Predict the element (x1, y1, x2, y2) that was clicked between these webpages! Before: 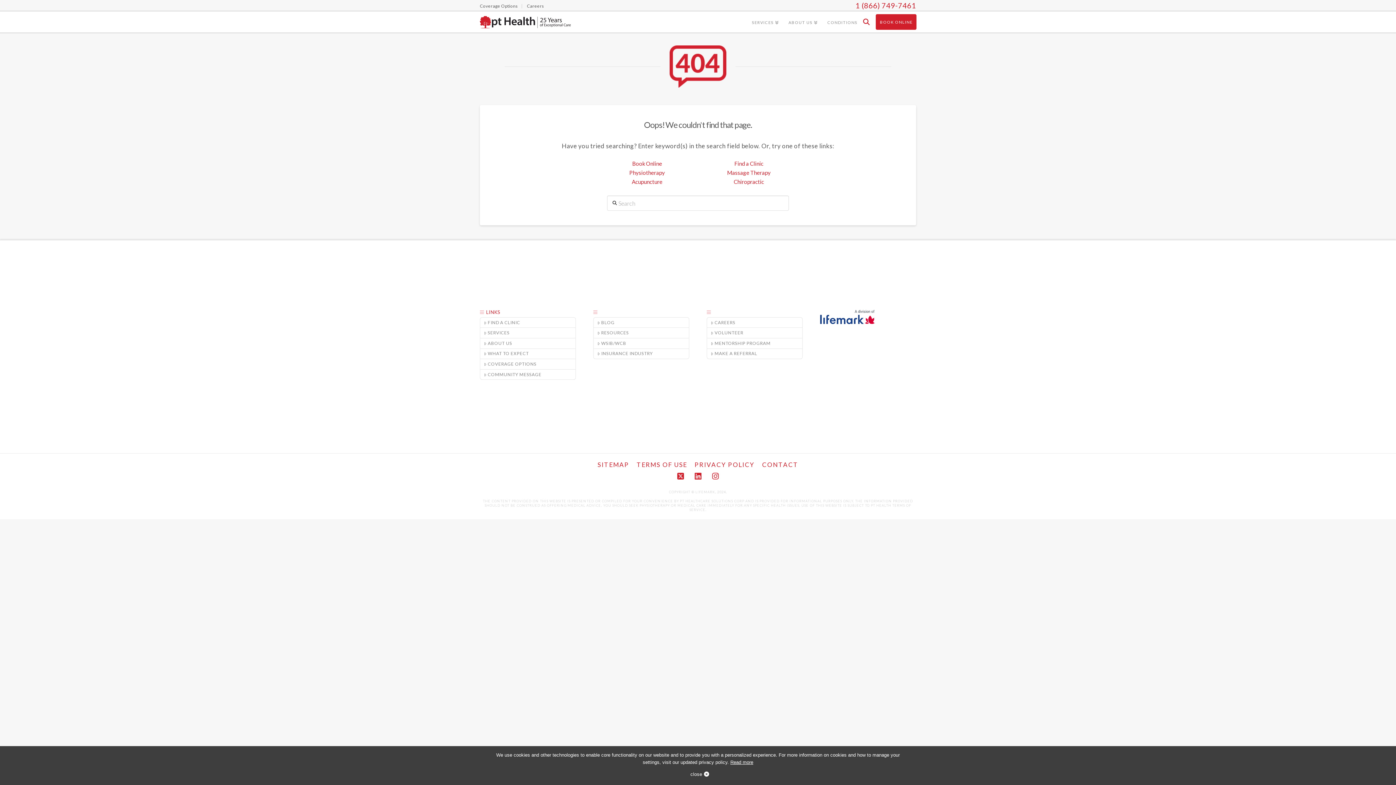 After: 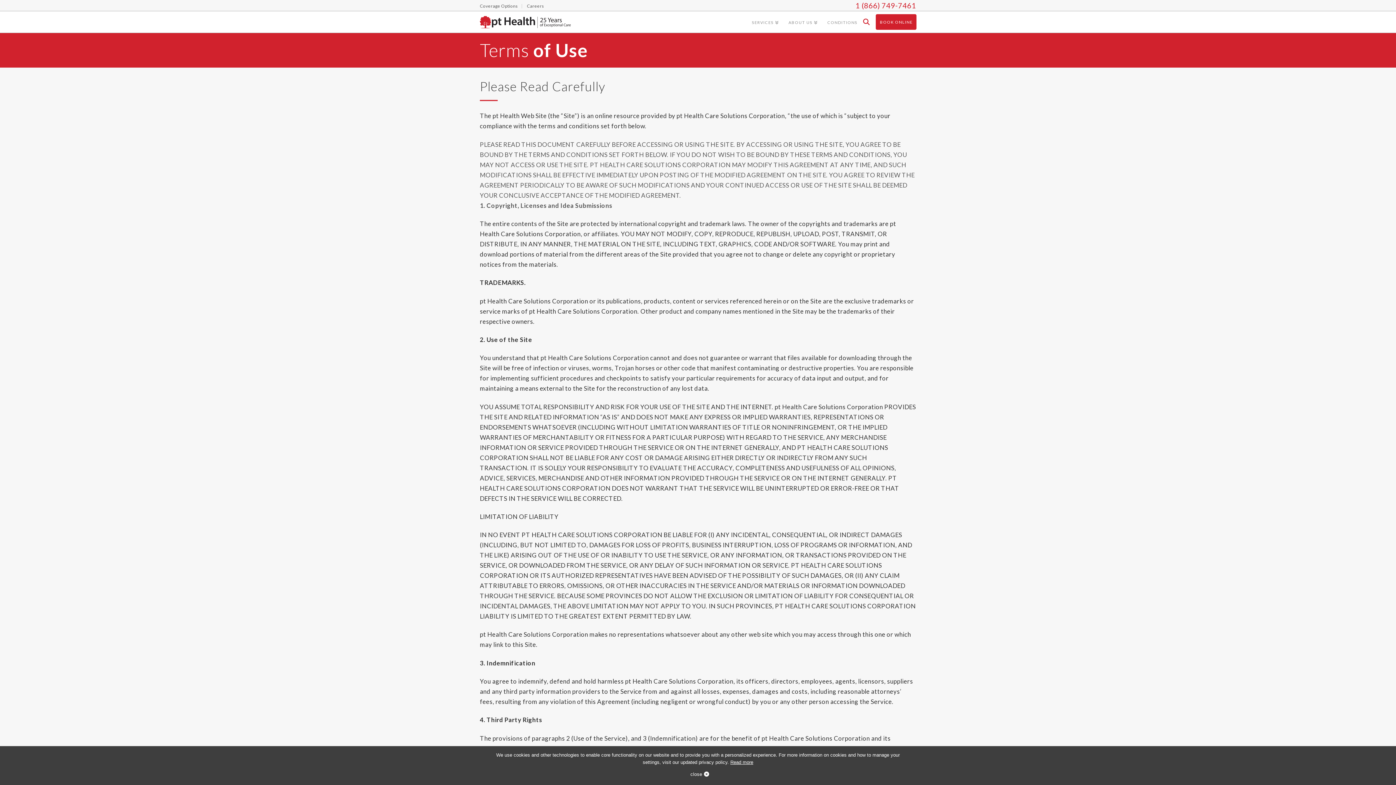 Action: bbox: (636, 461, 687, 469) label: TERMS OF USE